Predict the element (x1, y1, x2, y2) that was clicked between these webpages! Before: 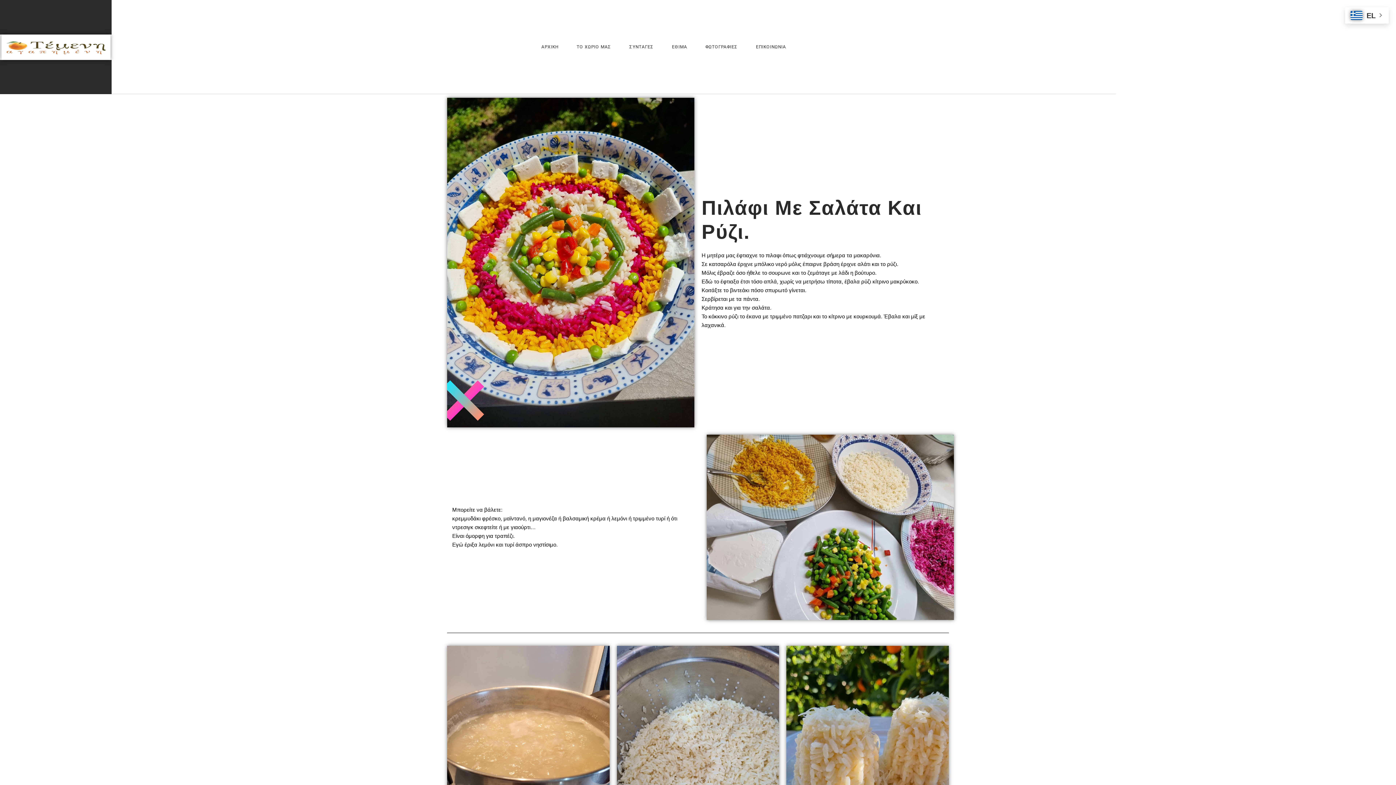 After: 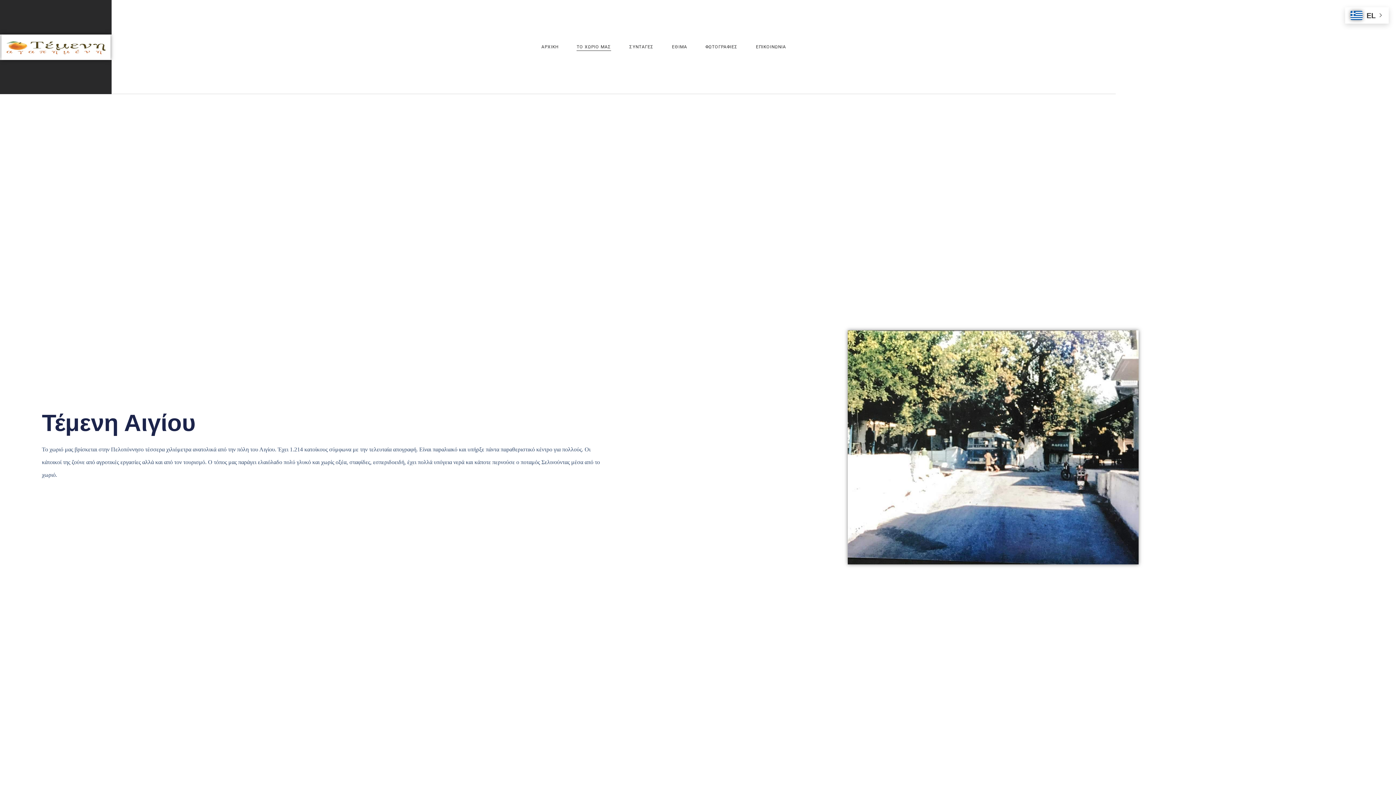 Action: bbox: (576, 42, 611, 50) label: ΤΟ ΧΩΡΙΟ ΜΑΣ